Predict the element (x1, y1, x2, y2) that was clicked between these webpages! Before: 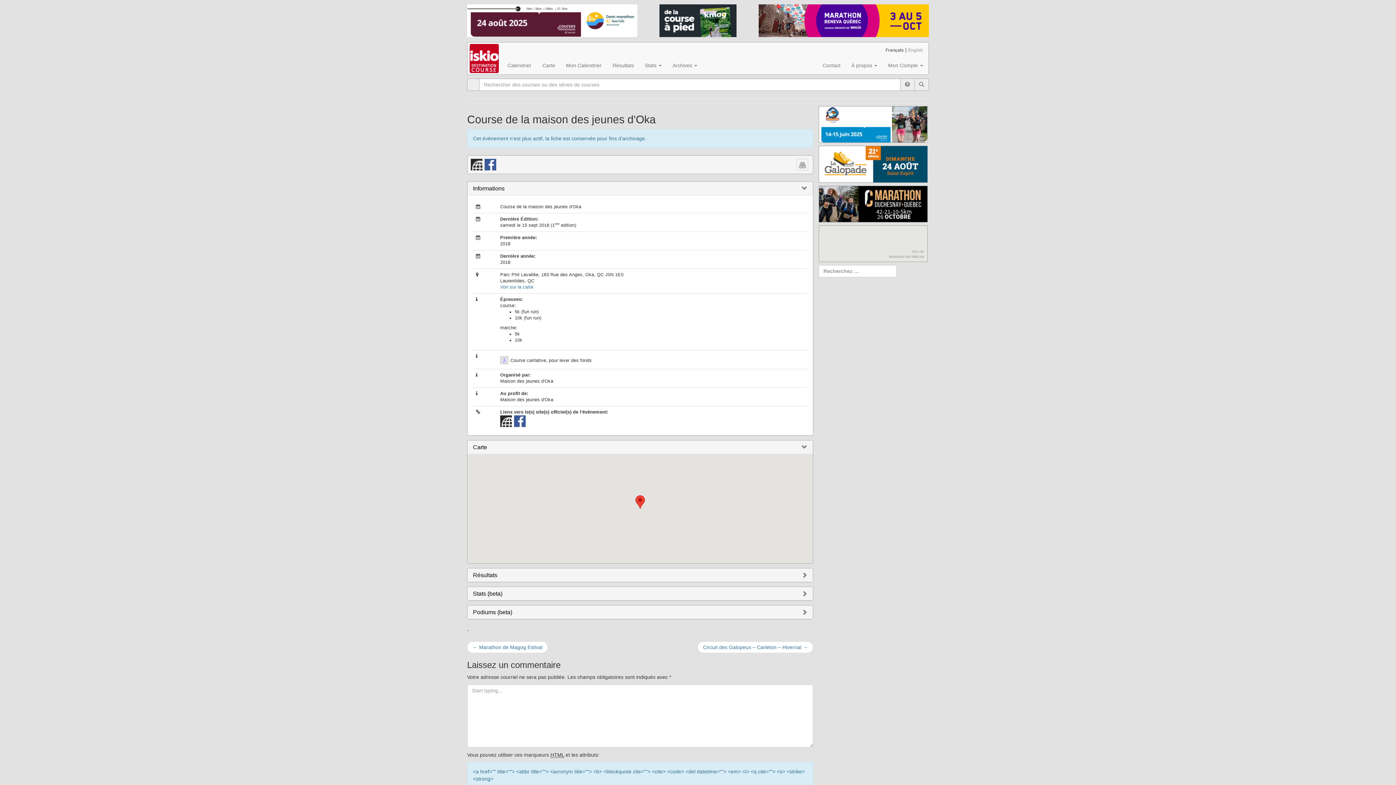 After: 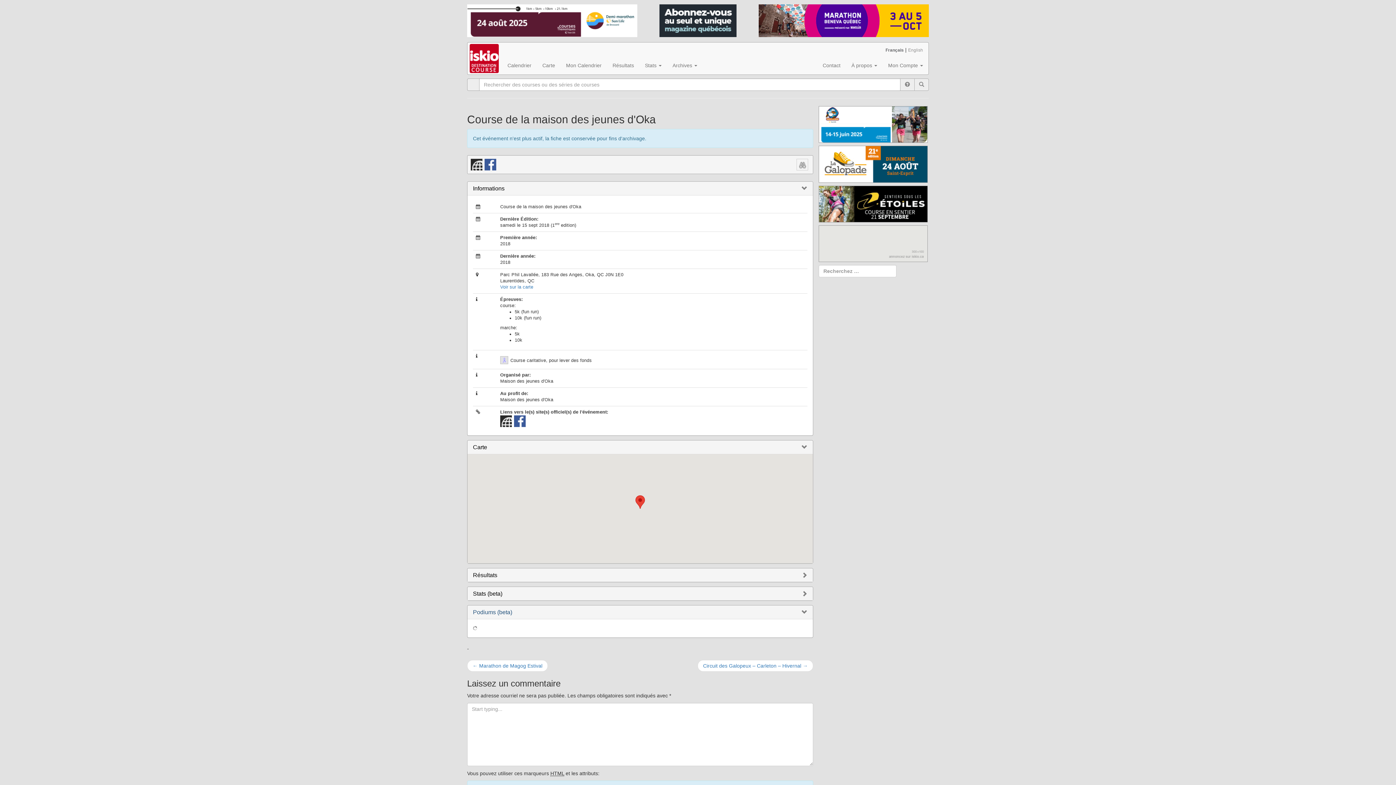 Action: bbox: (473, 609, 807, 615) label: Podiums (beta)